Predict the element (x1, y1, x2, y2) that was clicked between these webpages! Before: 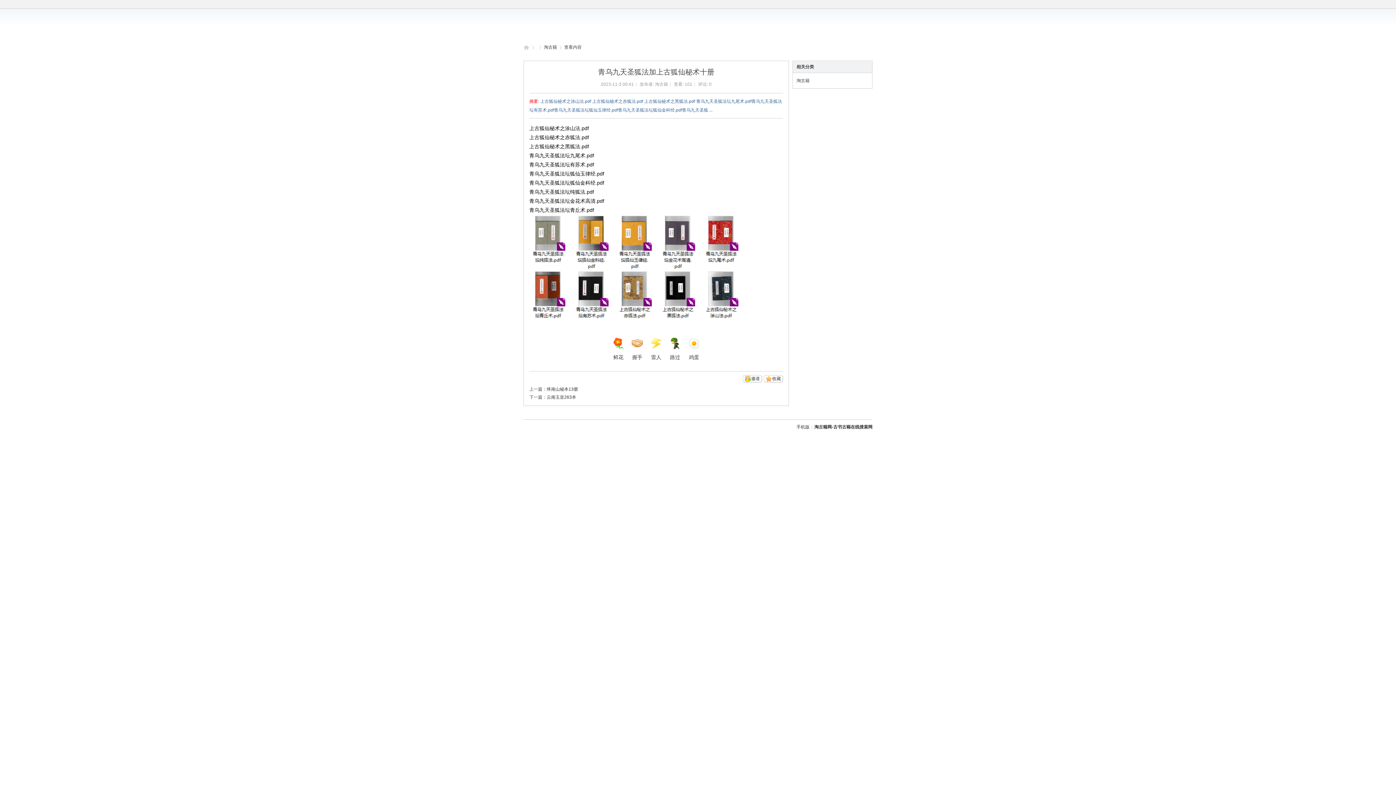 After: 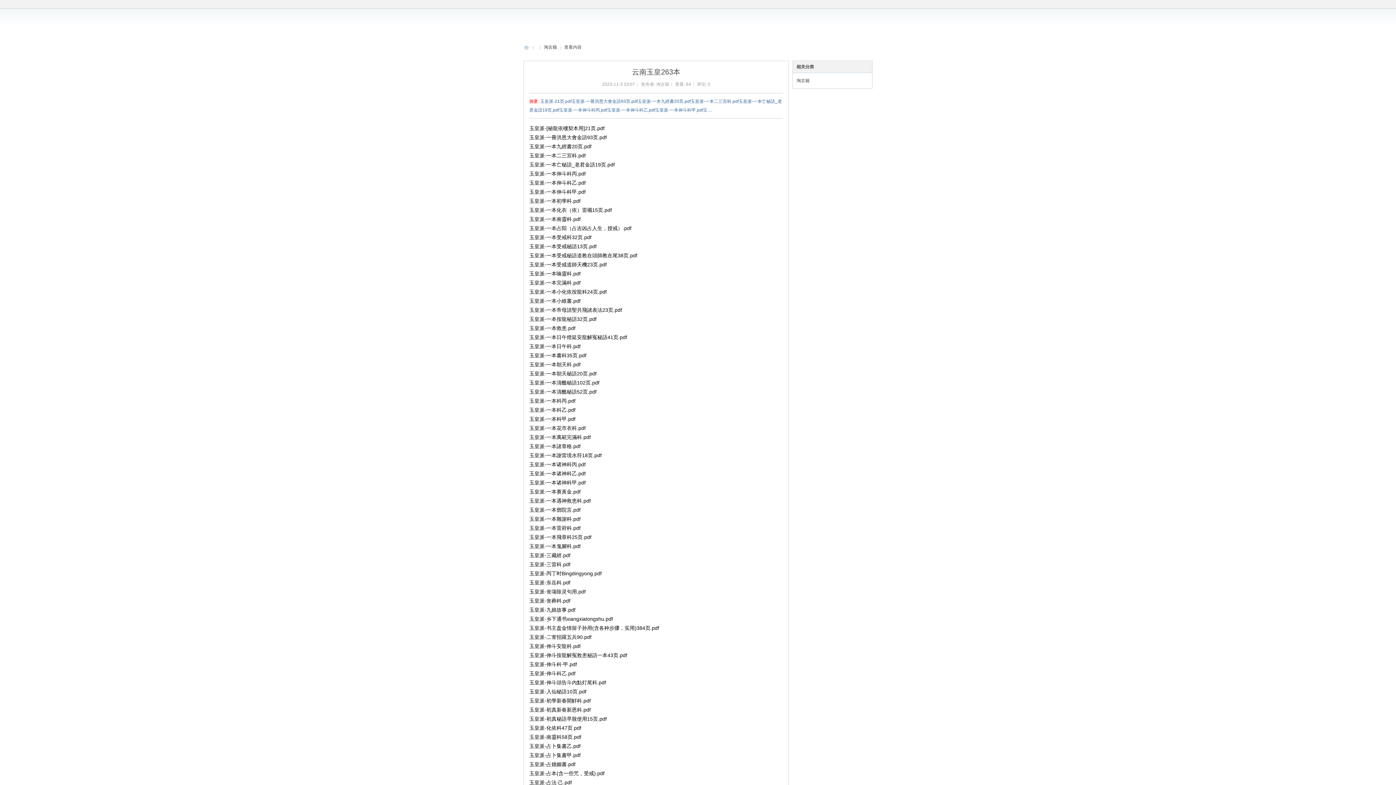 Action: bbox: (546, 394, 576, 400) label: 云南玉皇263本